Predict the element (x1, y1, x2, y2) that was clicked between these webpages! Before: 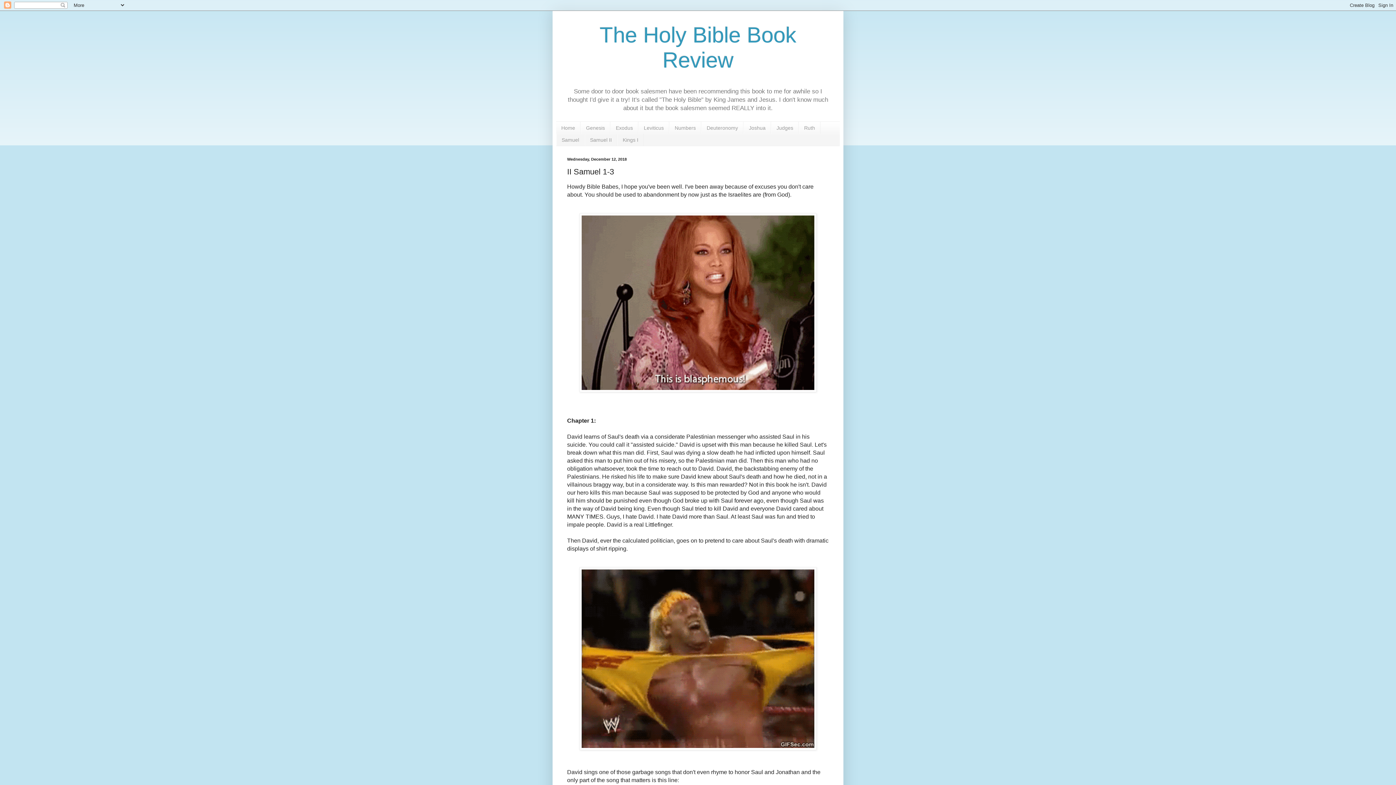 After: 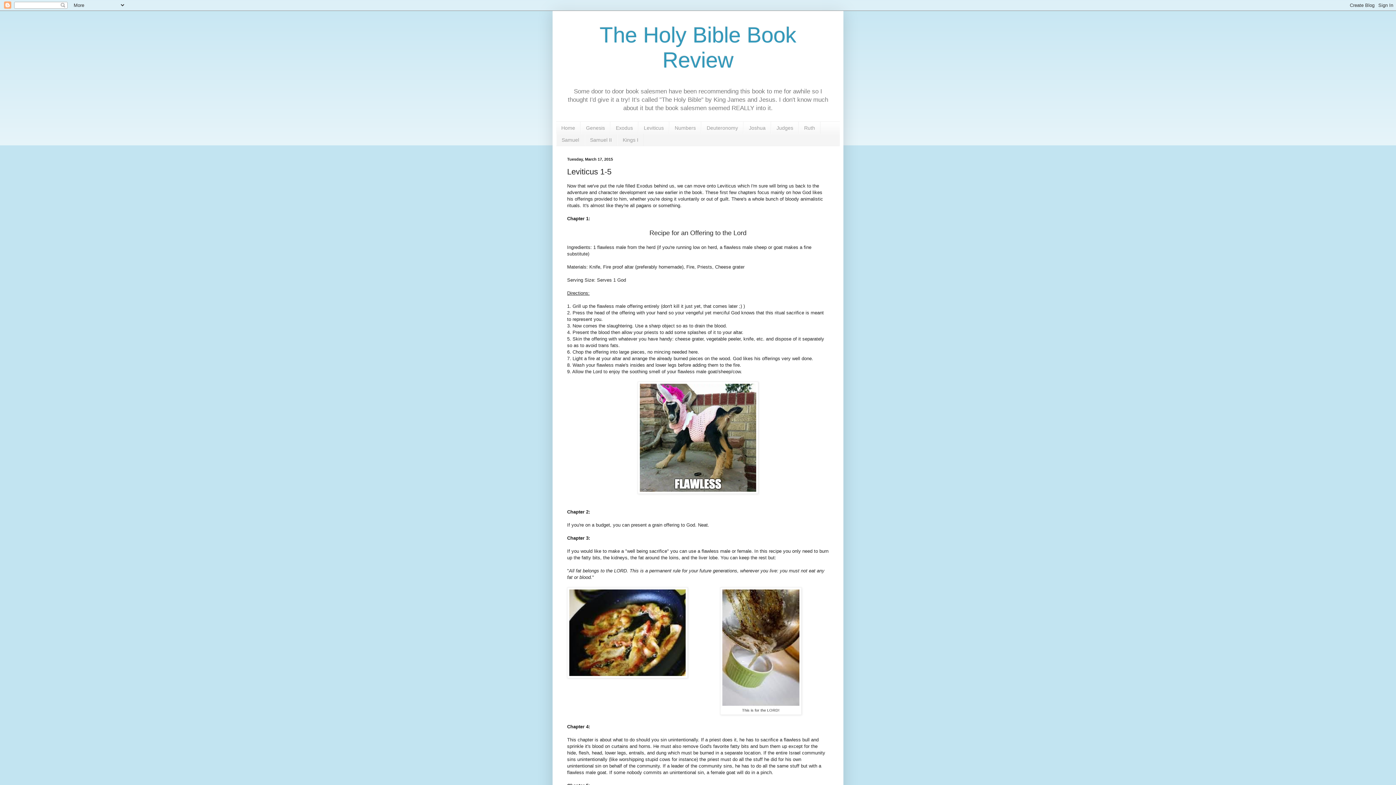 Action: bbox: (638, 121, 669, 133) label: Leviticus